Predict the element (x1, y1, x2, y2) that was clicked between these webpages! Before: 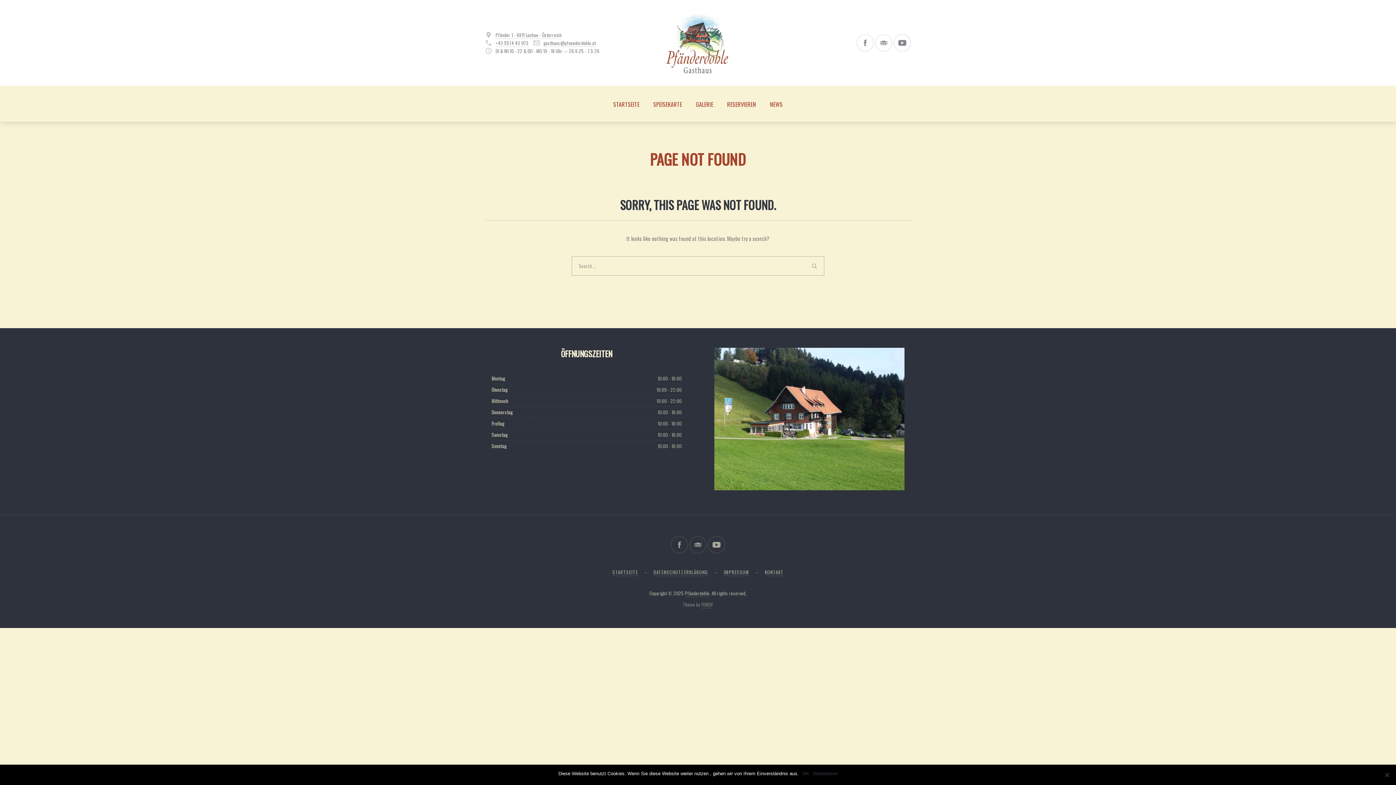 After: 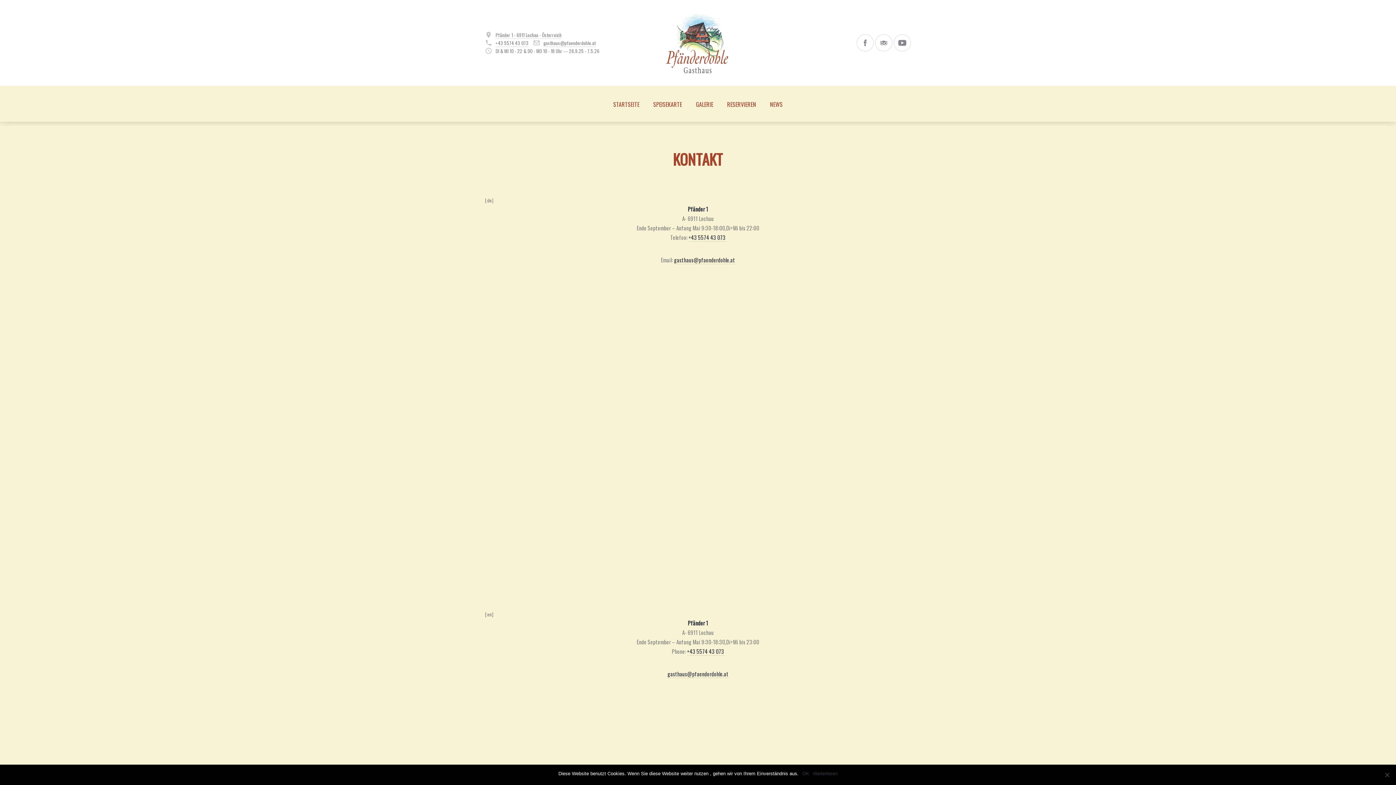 Action: label: KONTAKT bbox: (764, 568, 783, 576)